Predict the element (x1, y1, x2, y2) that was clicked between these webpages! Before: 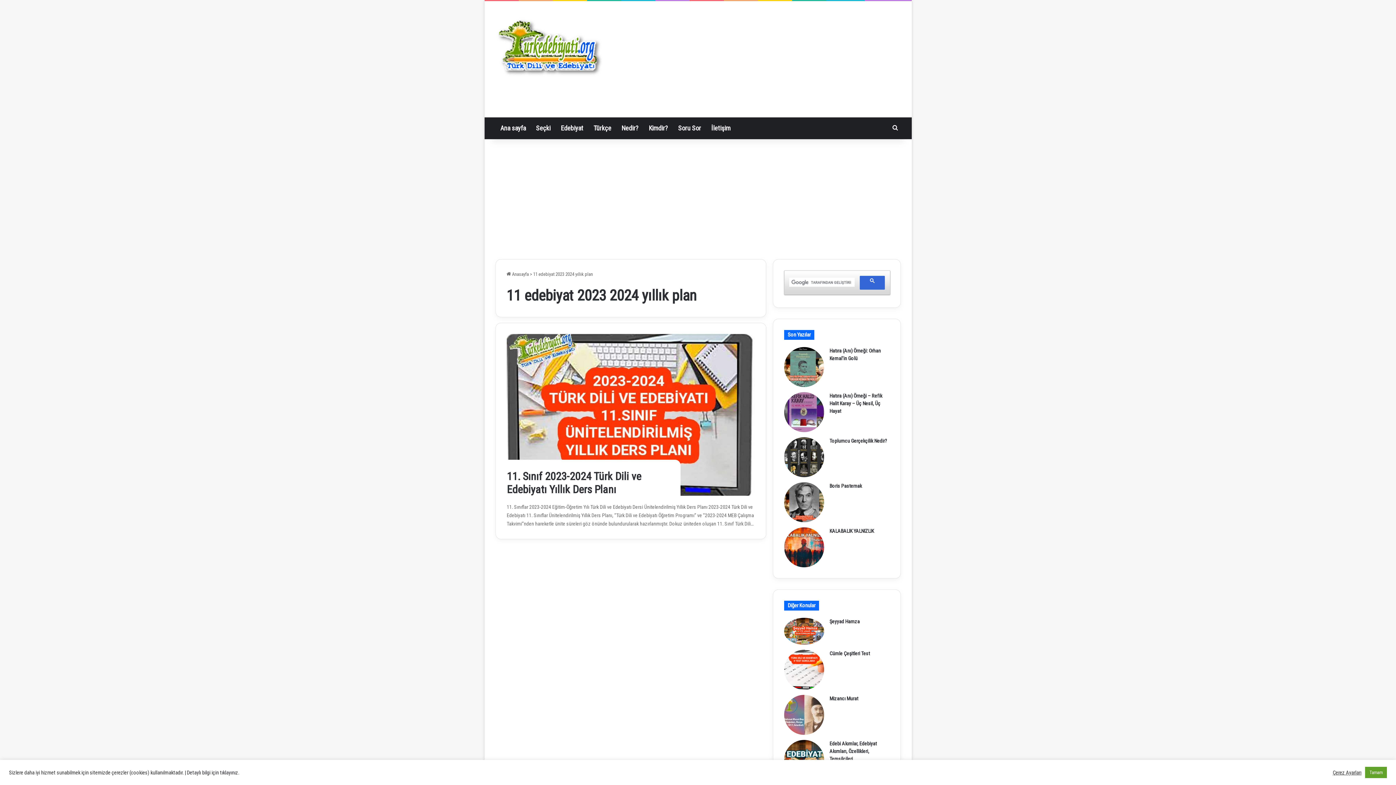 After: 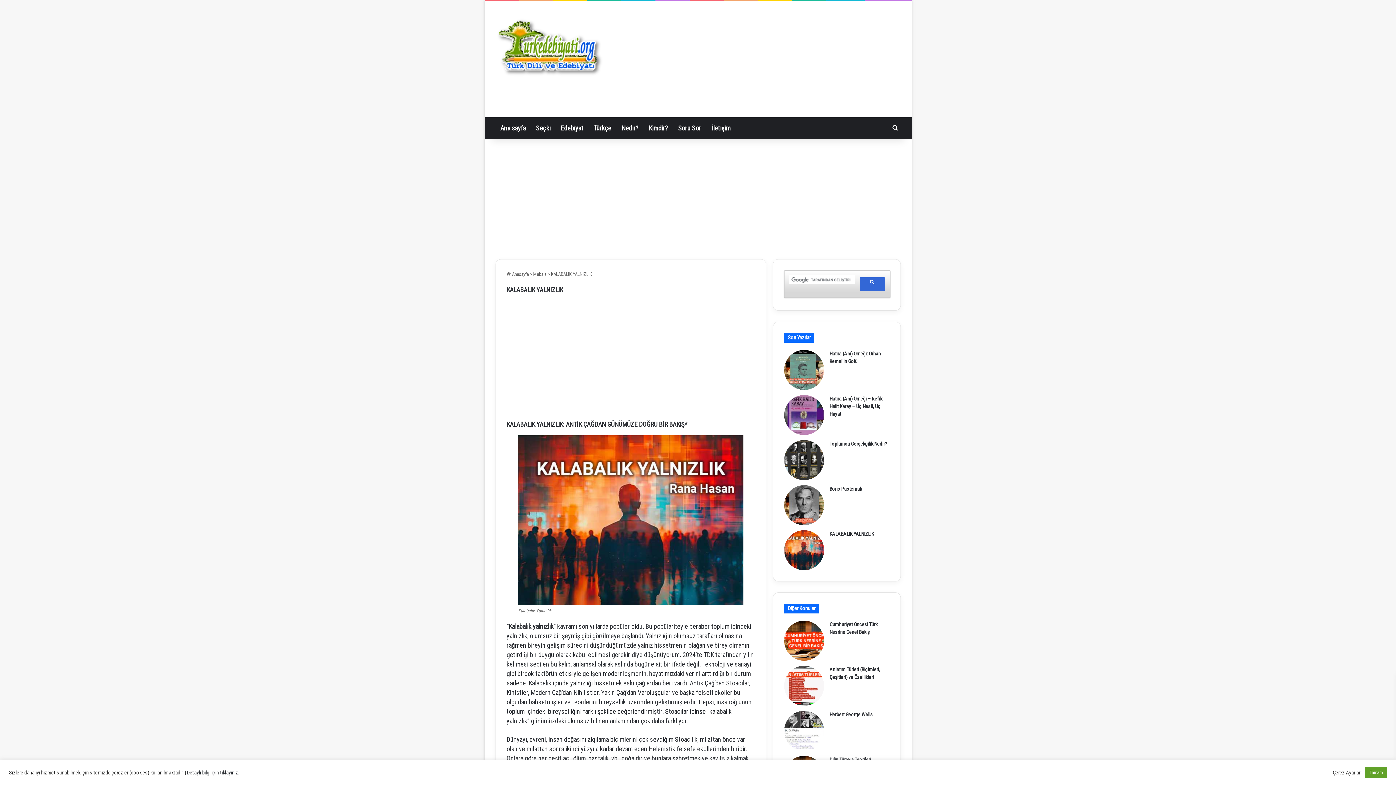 Action: label: KALABALIK YALNIZLIK bbox: (829, 528, 874, 534)